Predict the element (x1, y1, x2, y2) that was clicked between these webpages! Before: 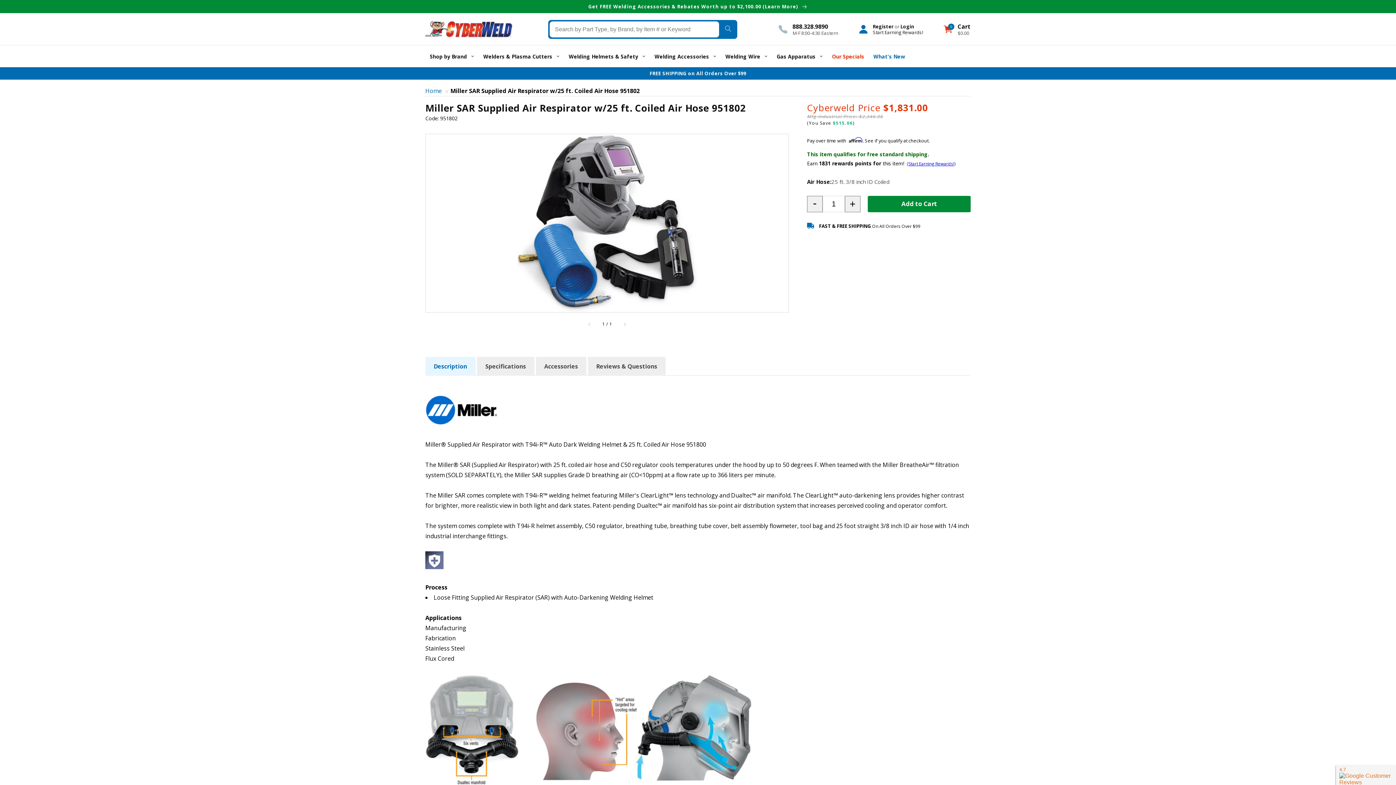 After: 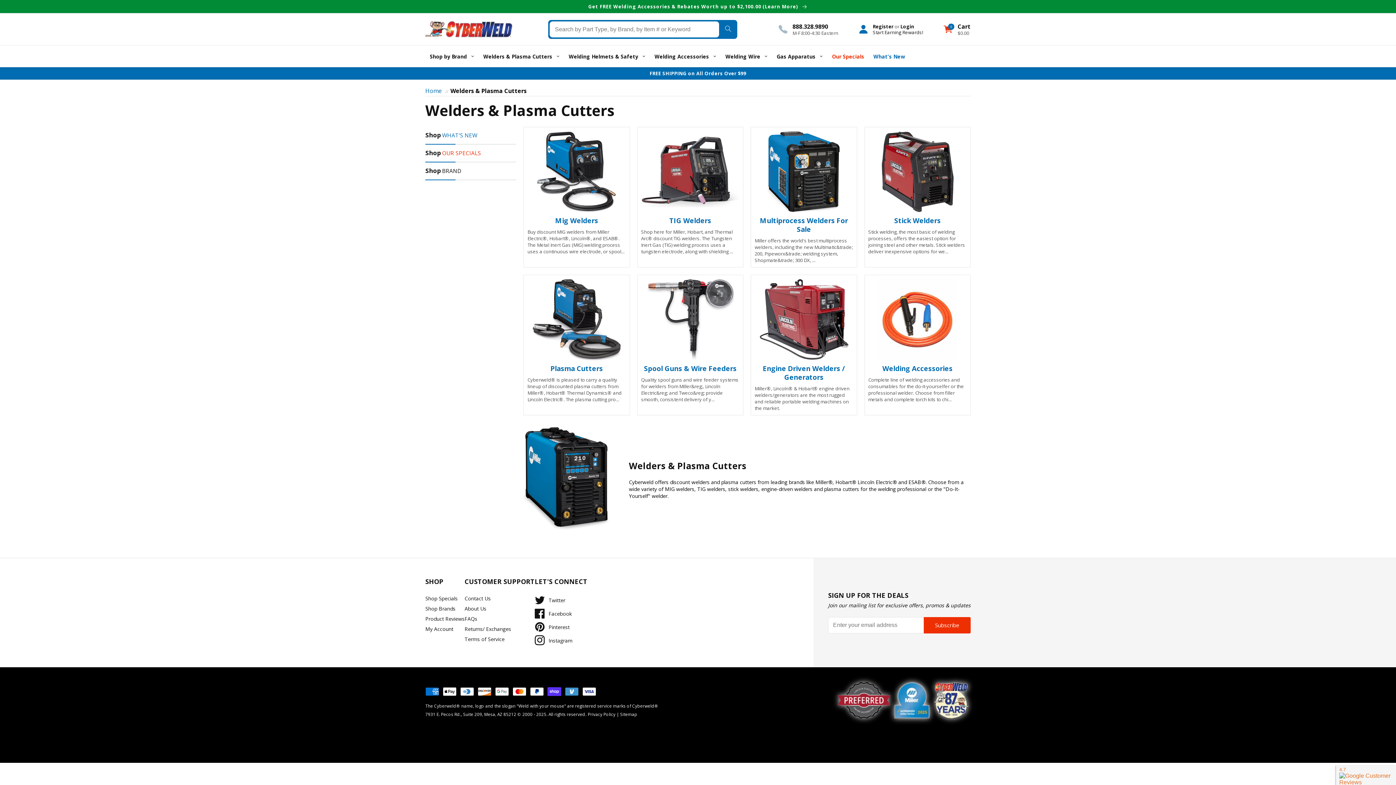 Action: bbox: (478, 45, 564, 67) label: Welders & Plasma Cutters